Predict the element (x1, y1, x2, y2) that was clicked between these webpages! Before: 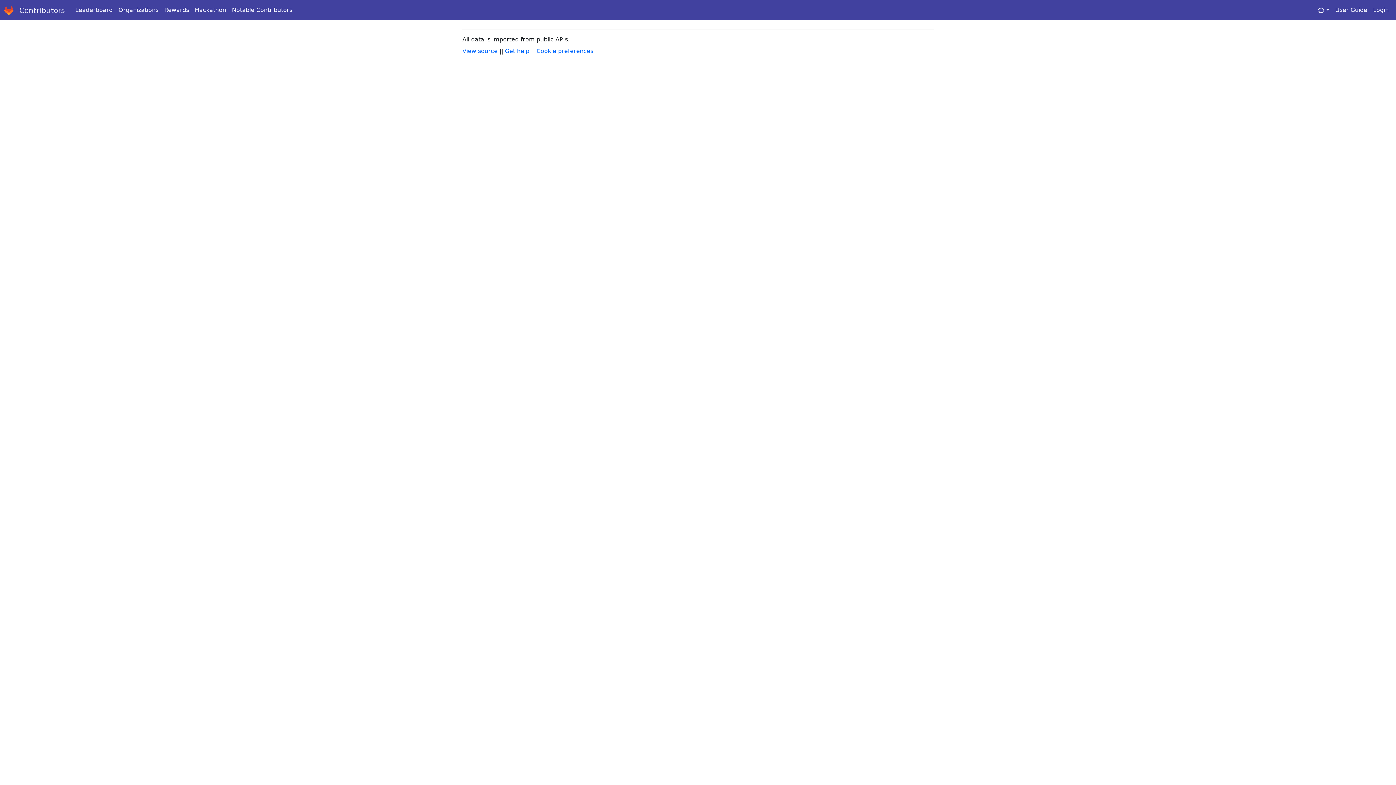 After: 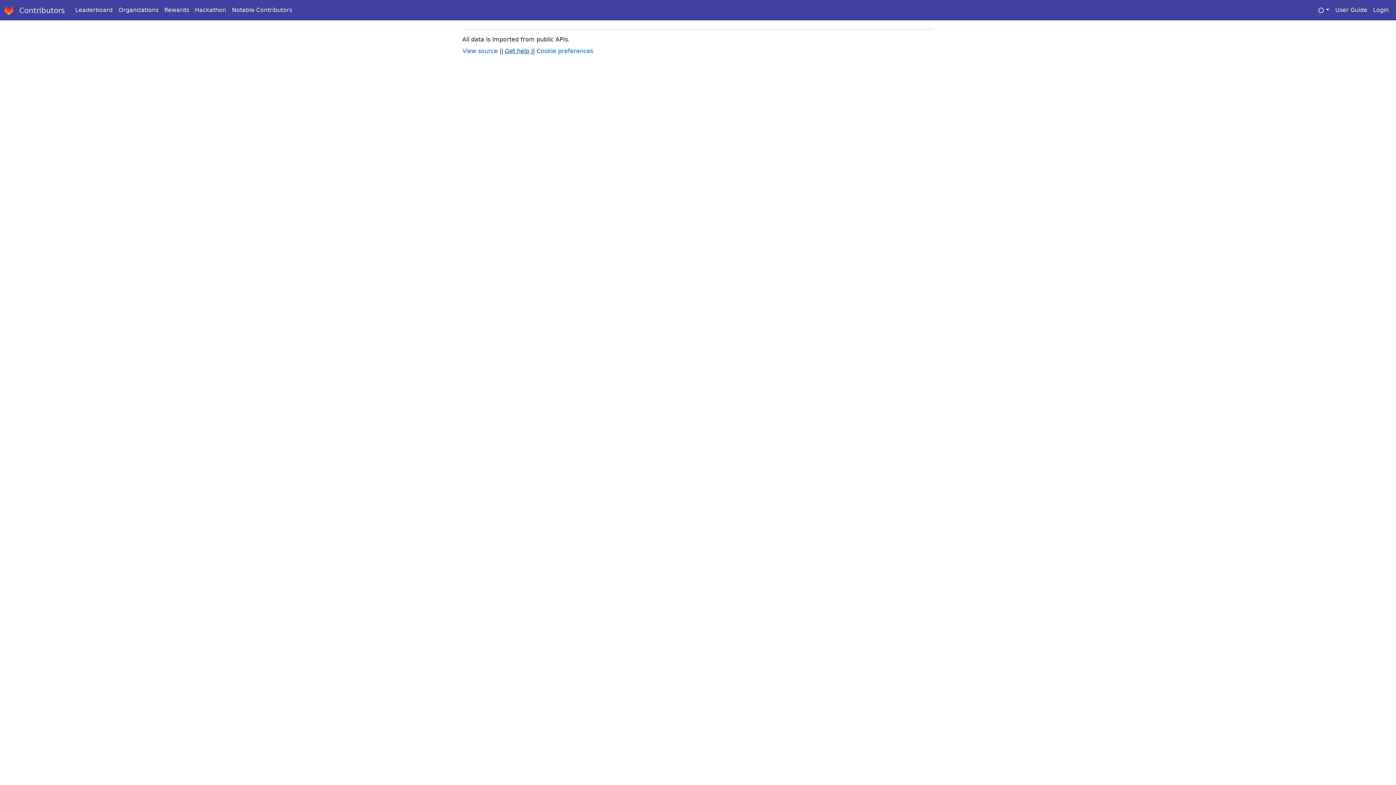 Action: label: Get help  bbox: (505, 47, 531, 54)